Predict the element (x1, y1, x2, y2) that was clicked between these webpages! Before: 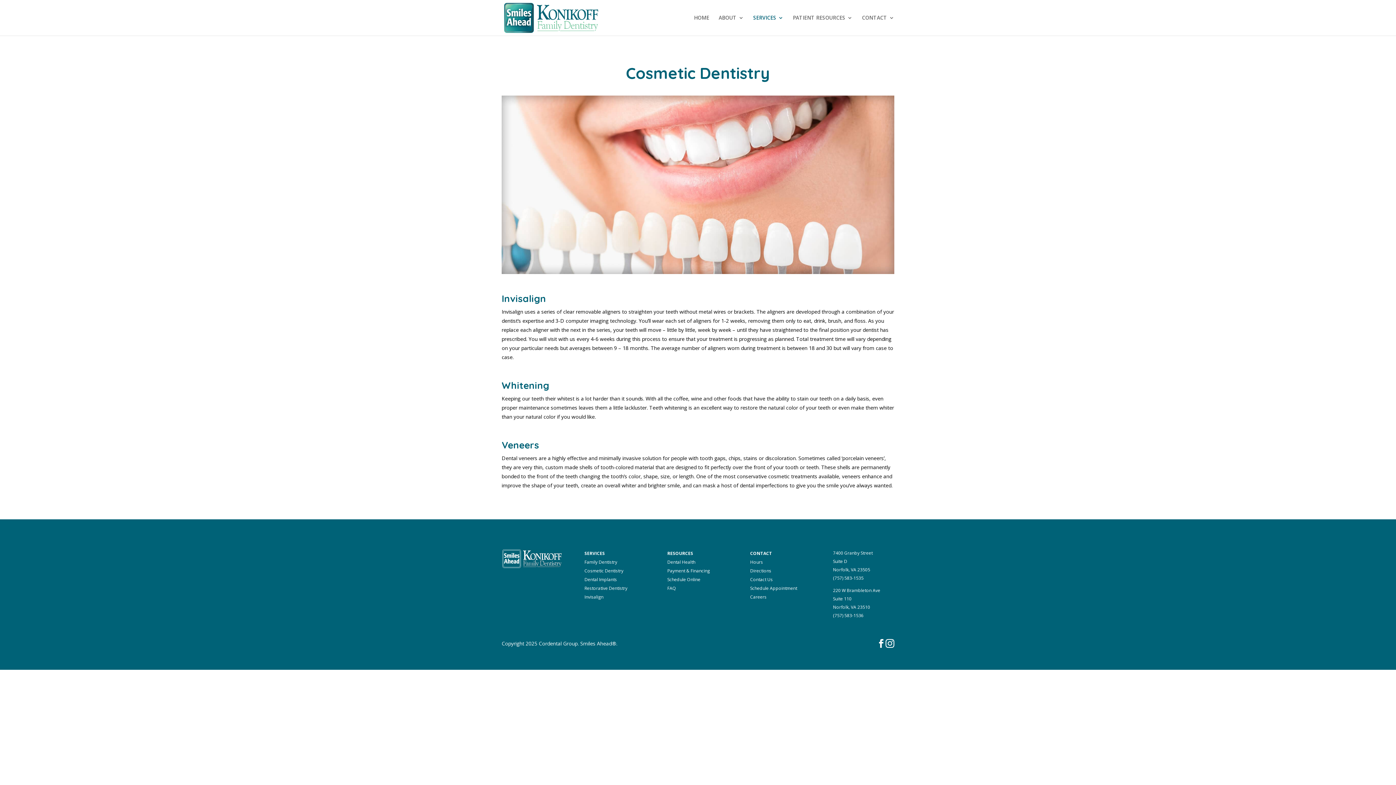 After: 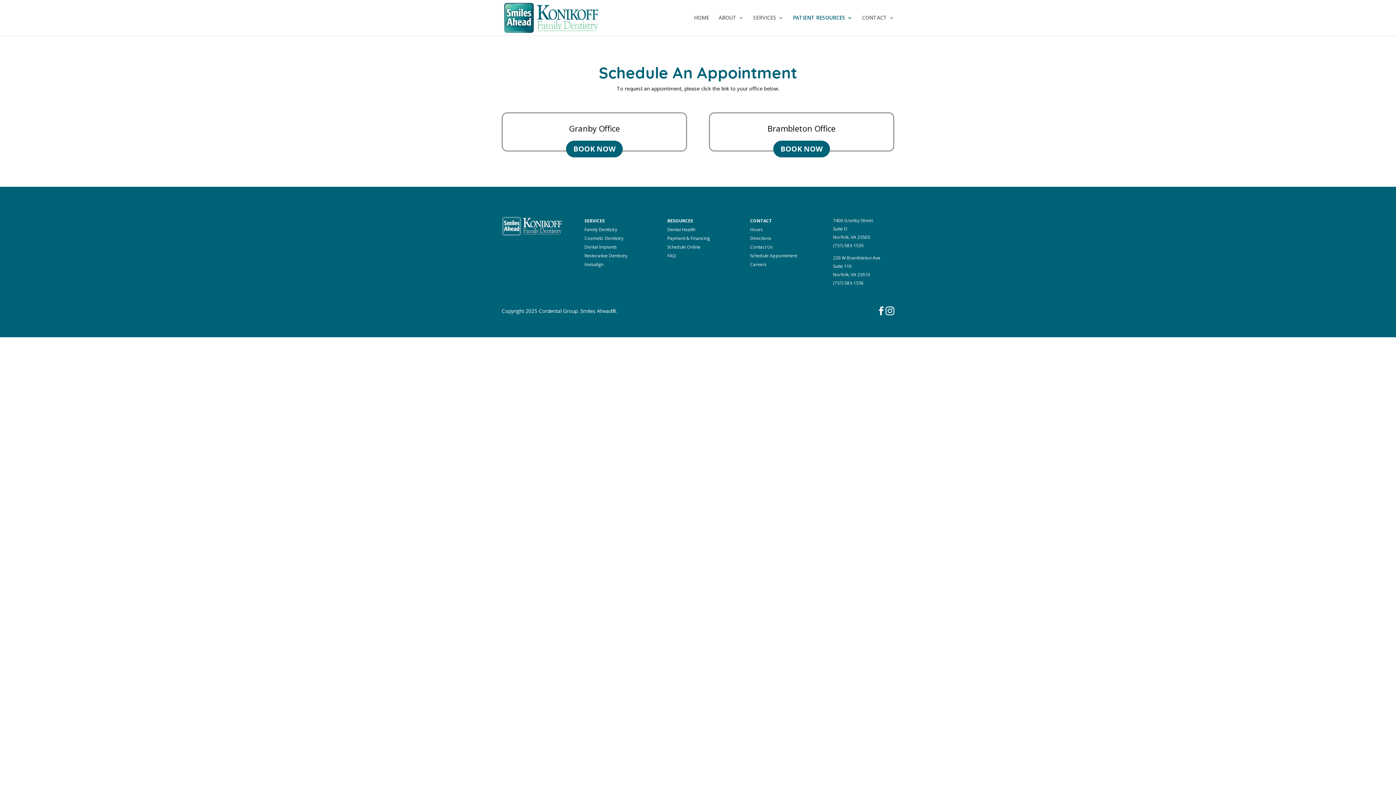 Action: label: Schedule Online bbox: (667, 576, 700, 582)